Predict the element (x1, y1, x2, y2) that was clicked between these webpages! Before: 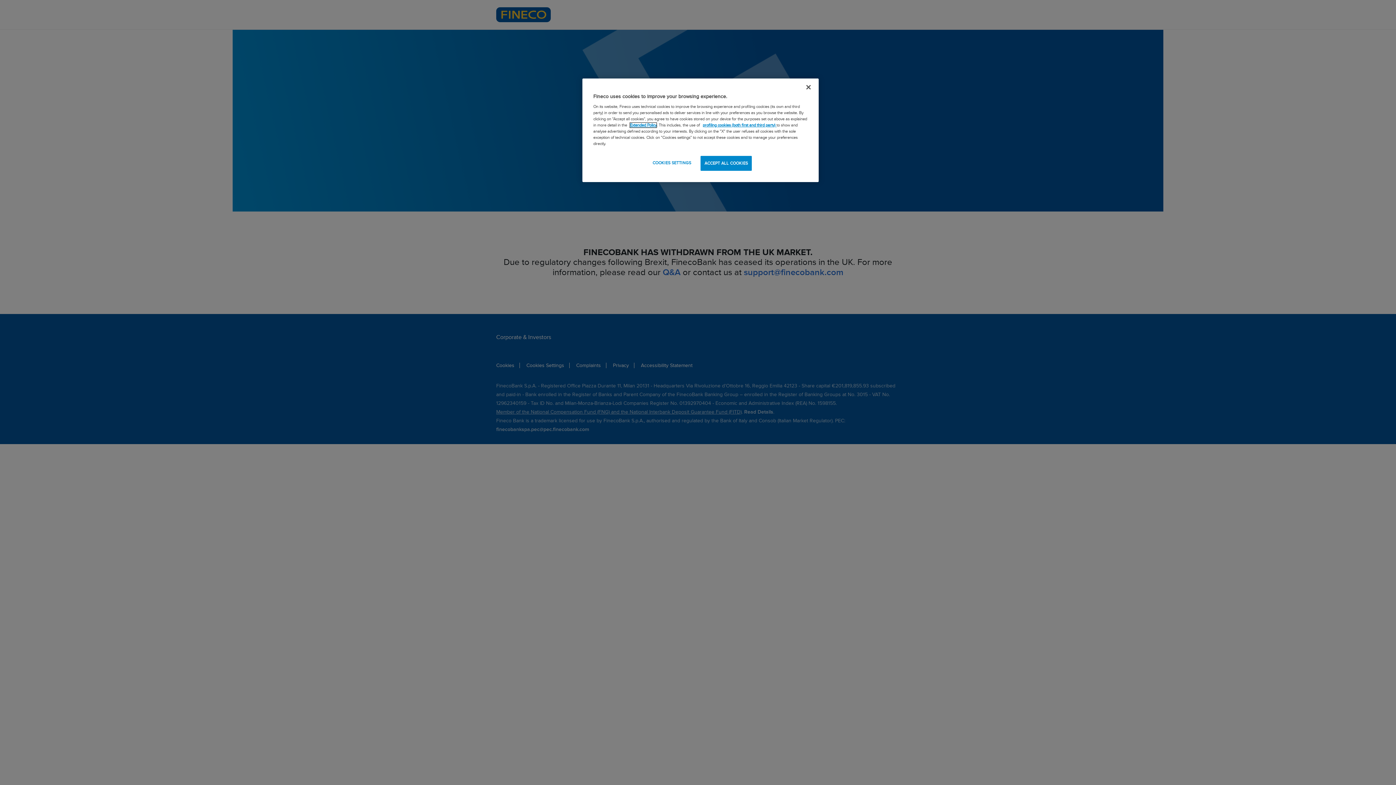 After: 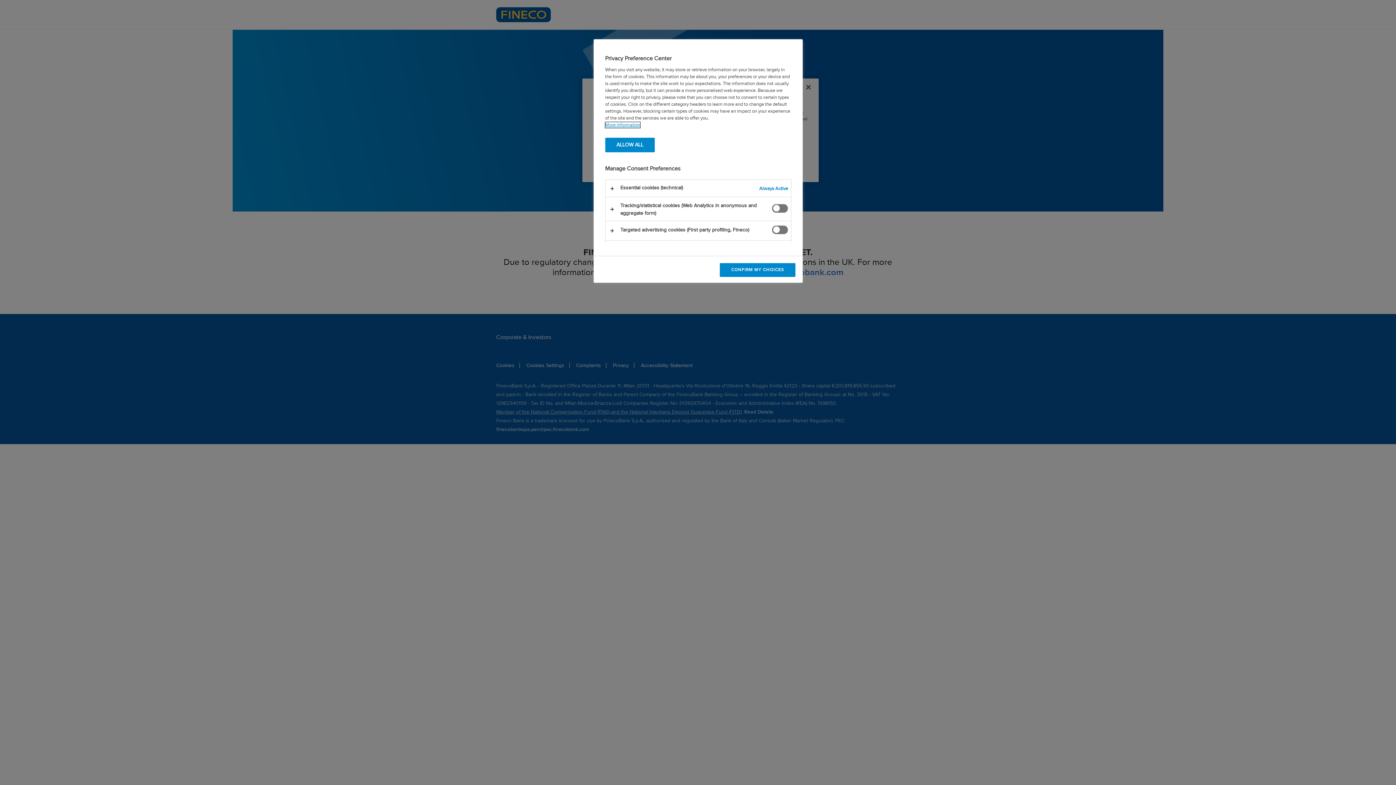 Action: bbox: (647, 156, 696, 170) label: COOKIES SETTINGS